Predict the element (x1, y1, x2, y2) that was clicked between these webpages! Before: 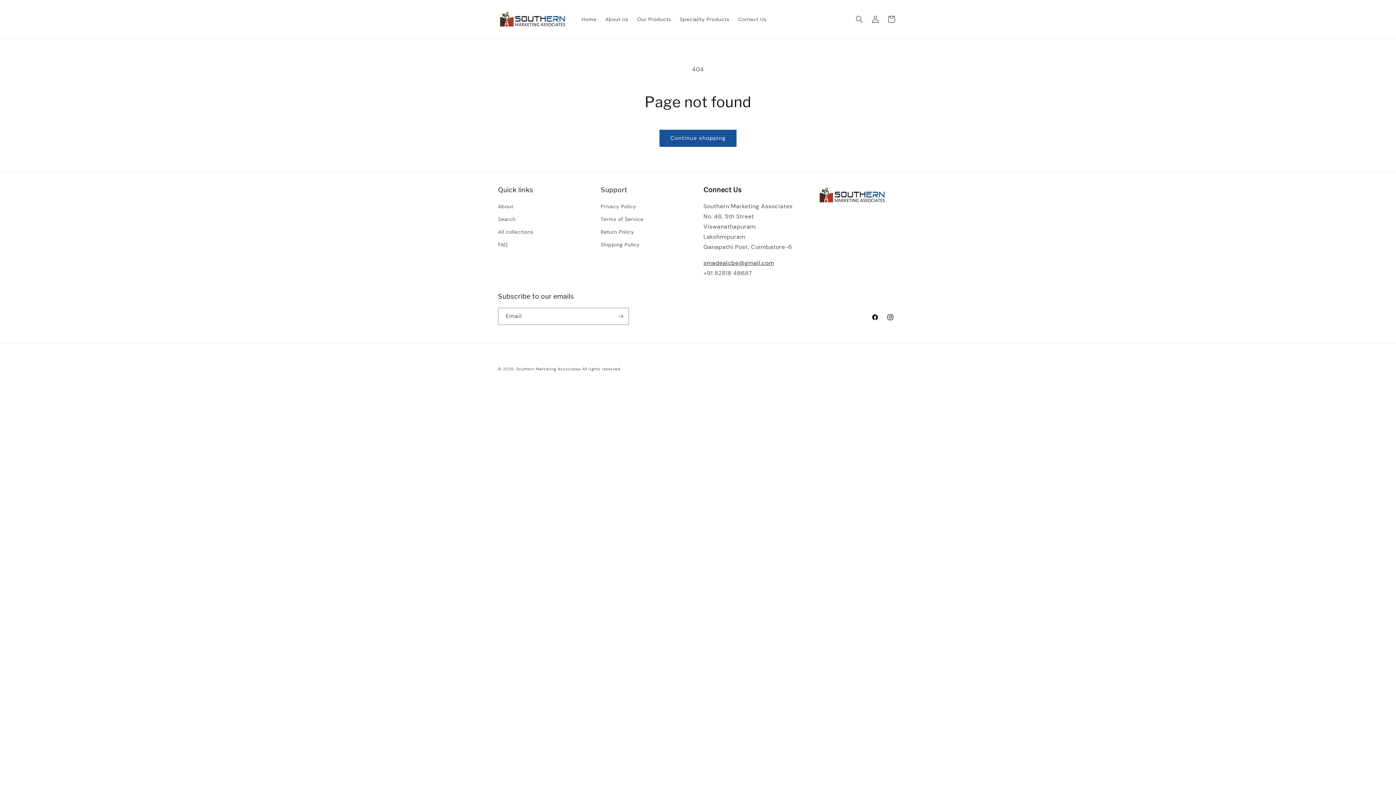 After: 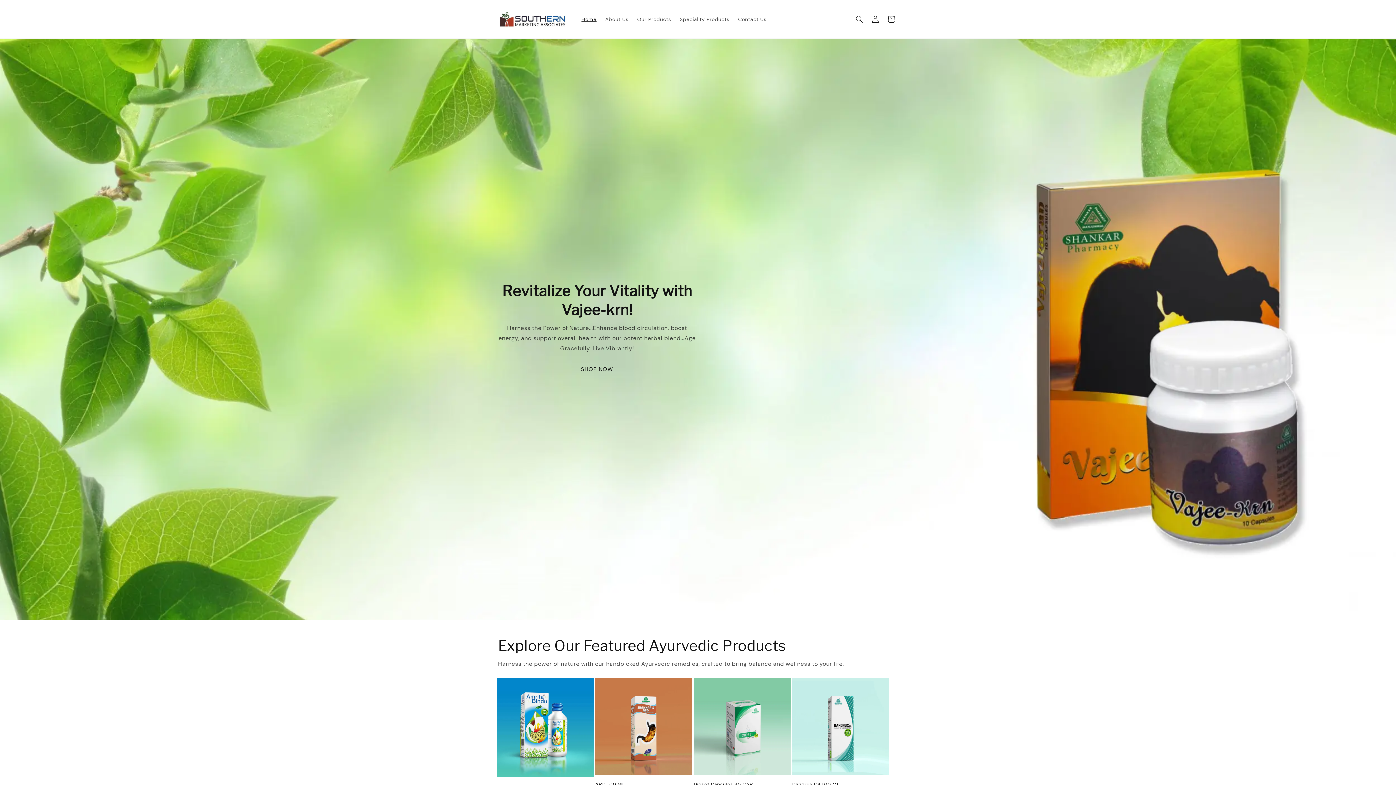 Action: bbox: (495, 7, 570, 31)